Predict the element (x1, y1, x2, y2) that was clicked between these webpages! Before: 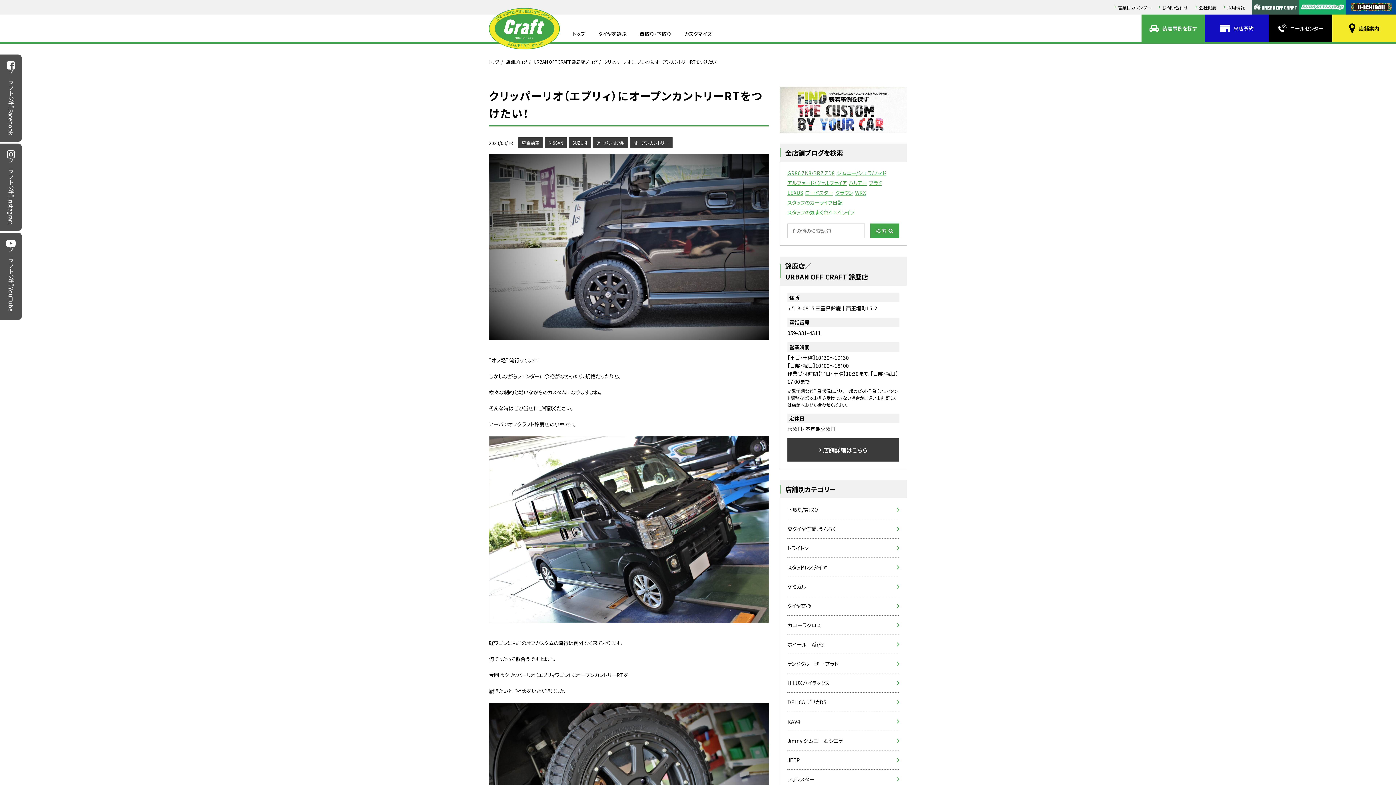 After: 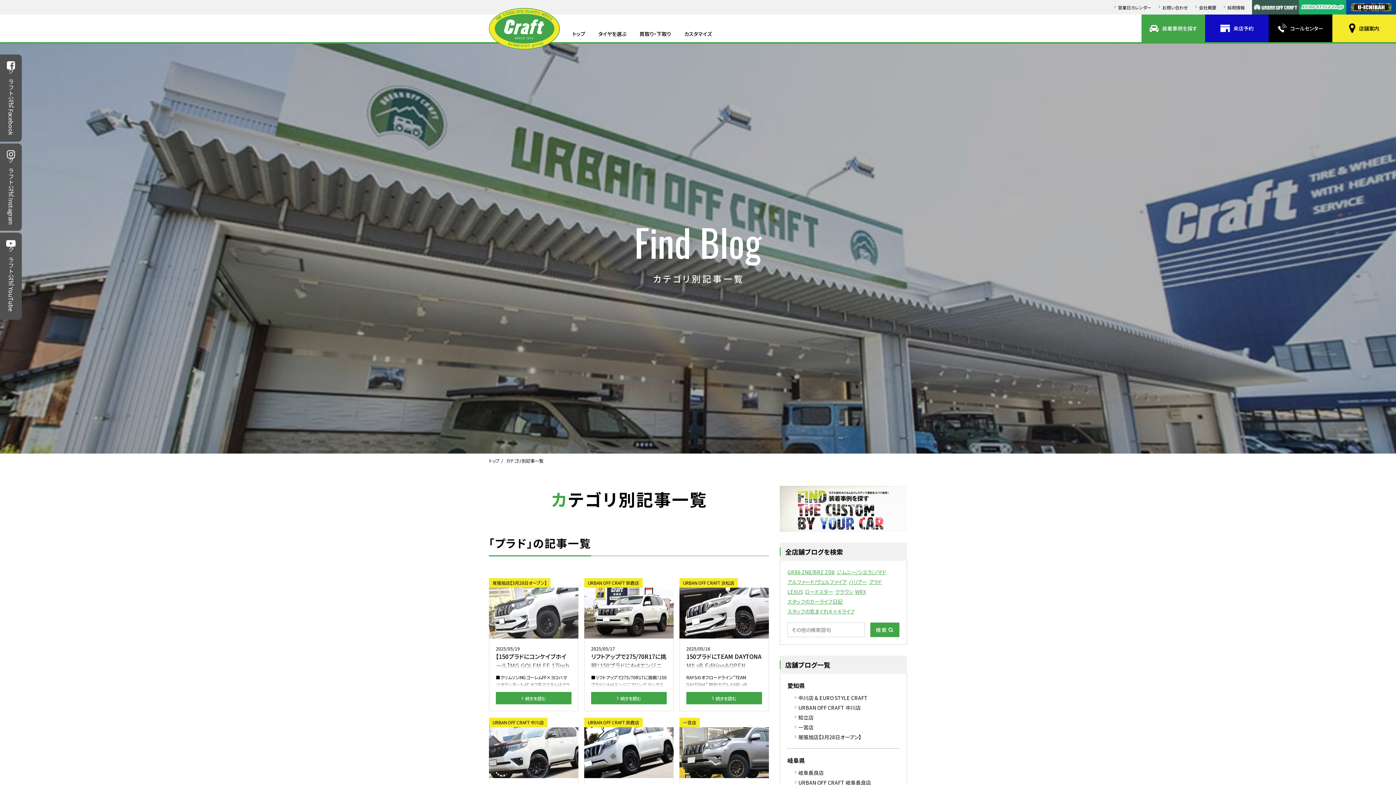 Action: bbox: (869, 179, 882, 187) label: プラド